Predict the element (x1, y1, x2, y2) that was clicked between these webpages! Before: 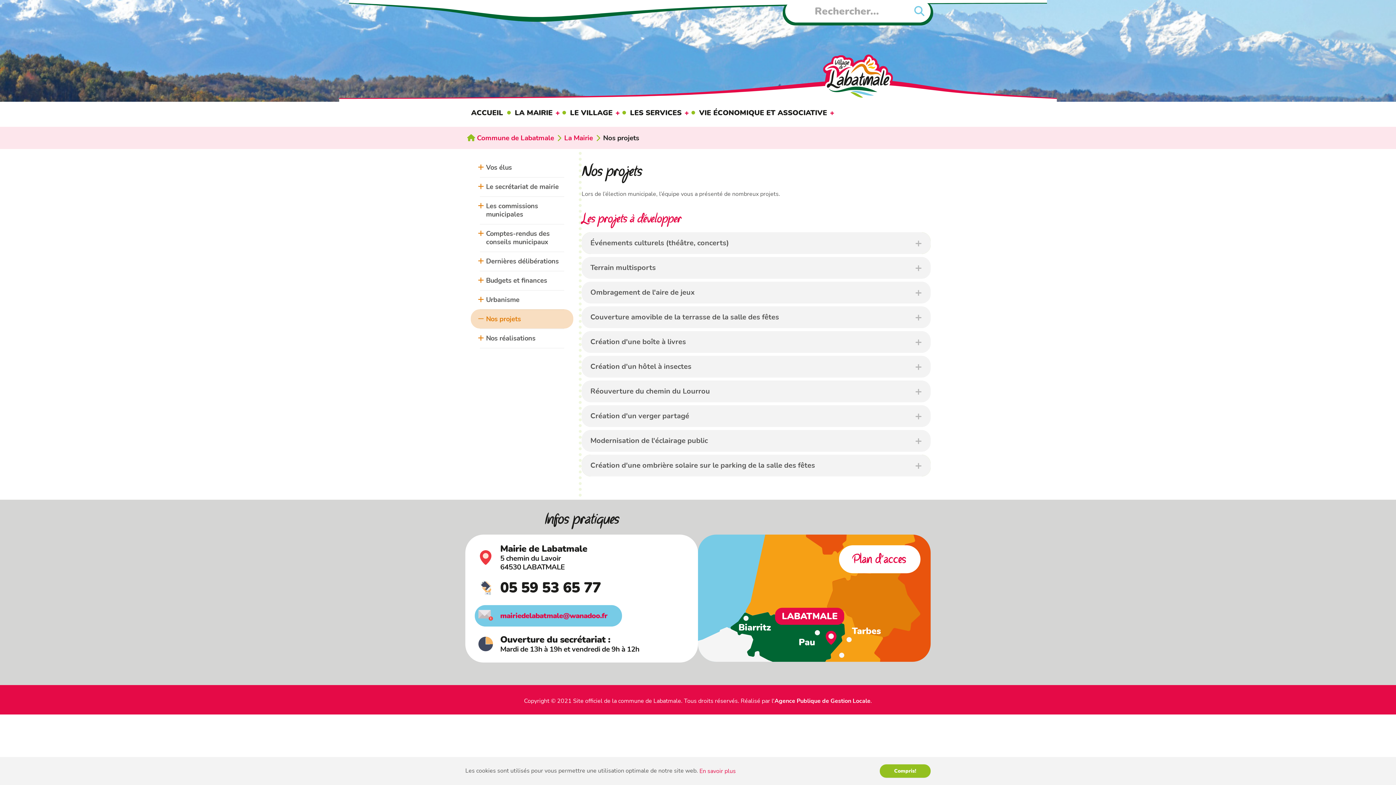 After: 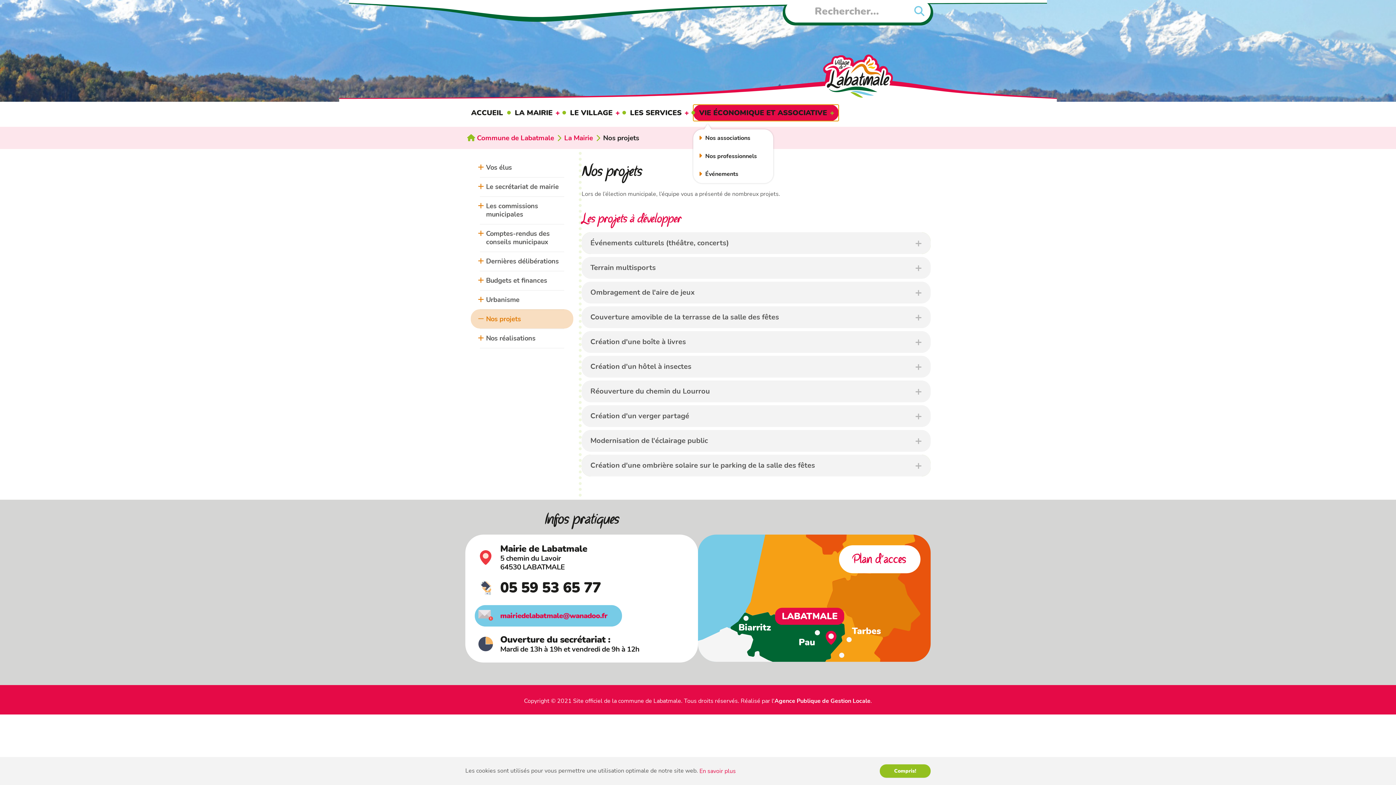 Action: label: Submenu for "Vie économique et associative" bbox: (693, 104, 838, 121)